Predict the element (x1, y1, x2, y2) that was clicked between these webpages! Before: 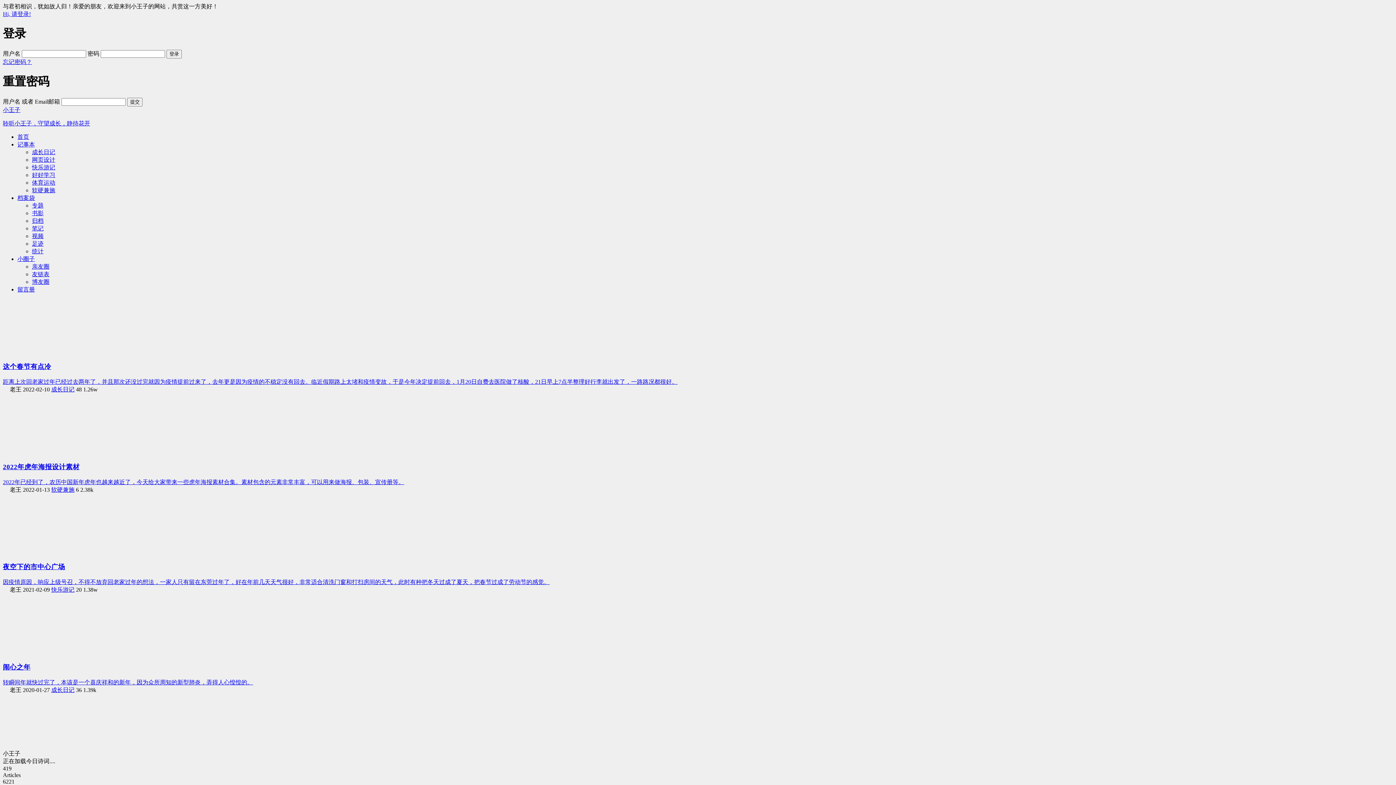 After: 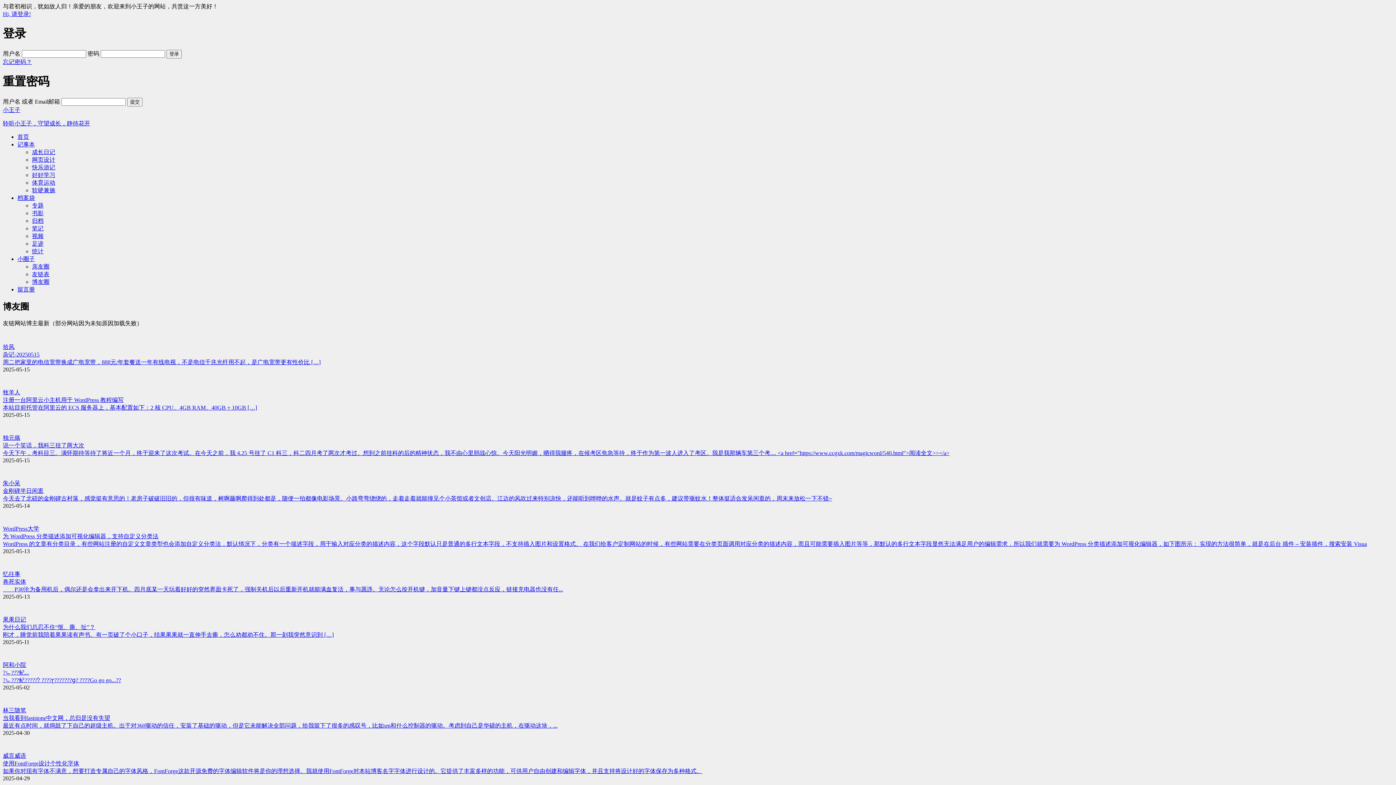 Action: label: 博友圈 bbox: (32, 278, 49, 285)